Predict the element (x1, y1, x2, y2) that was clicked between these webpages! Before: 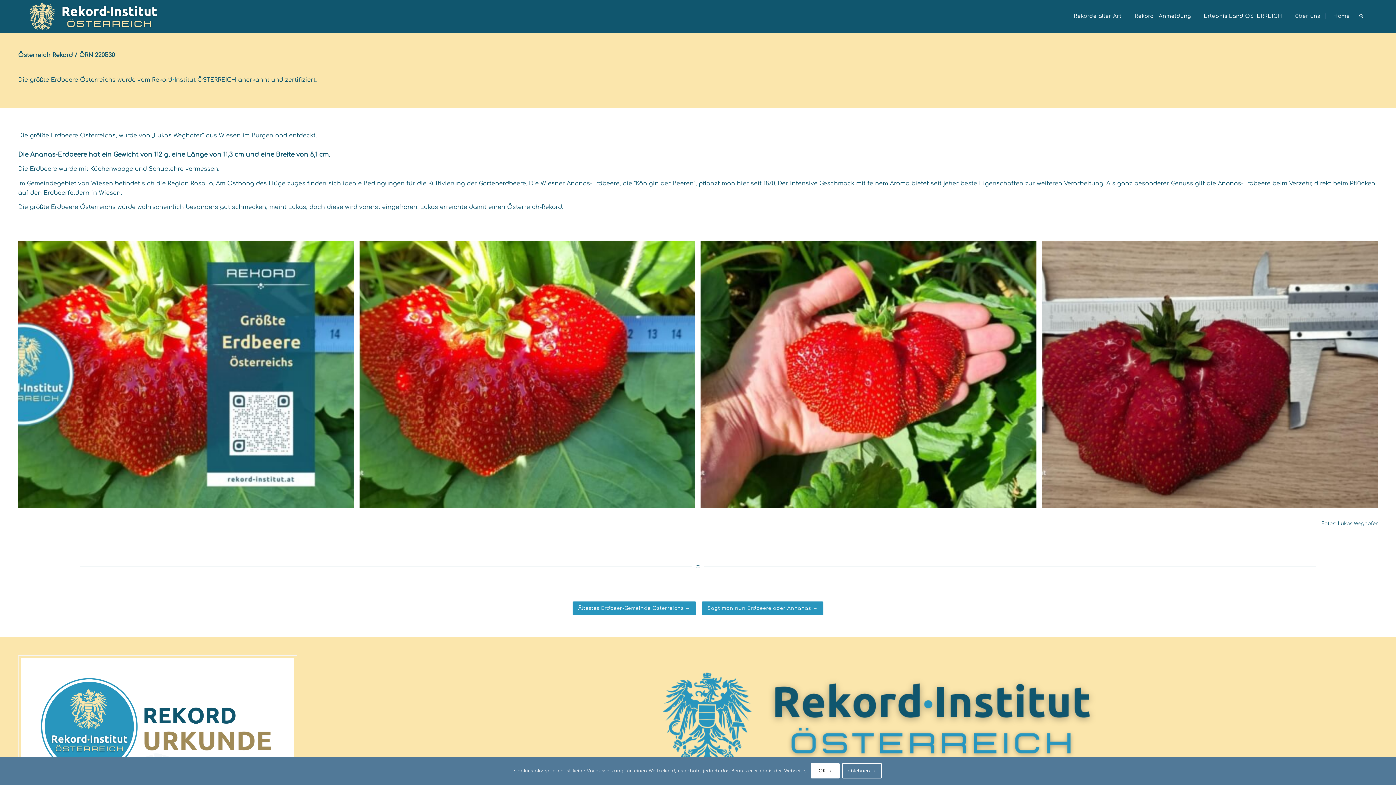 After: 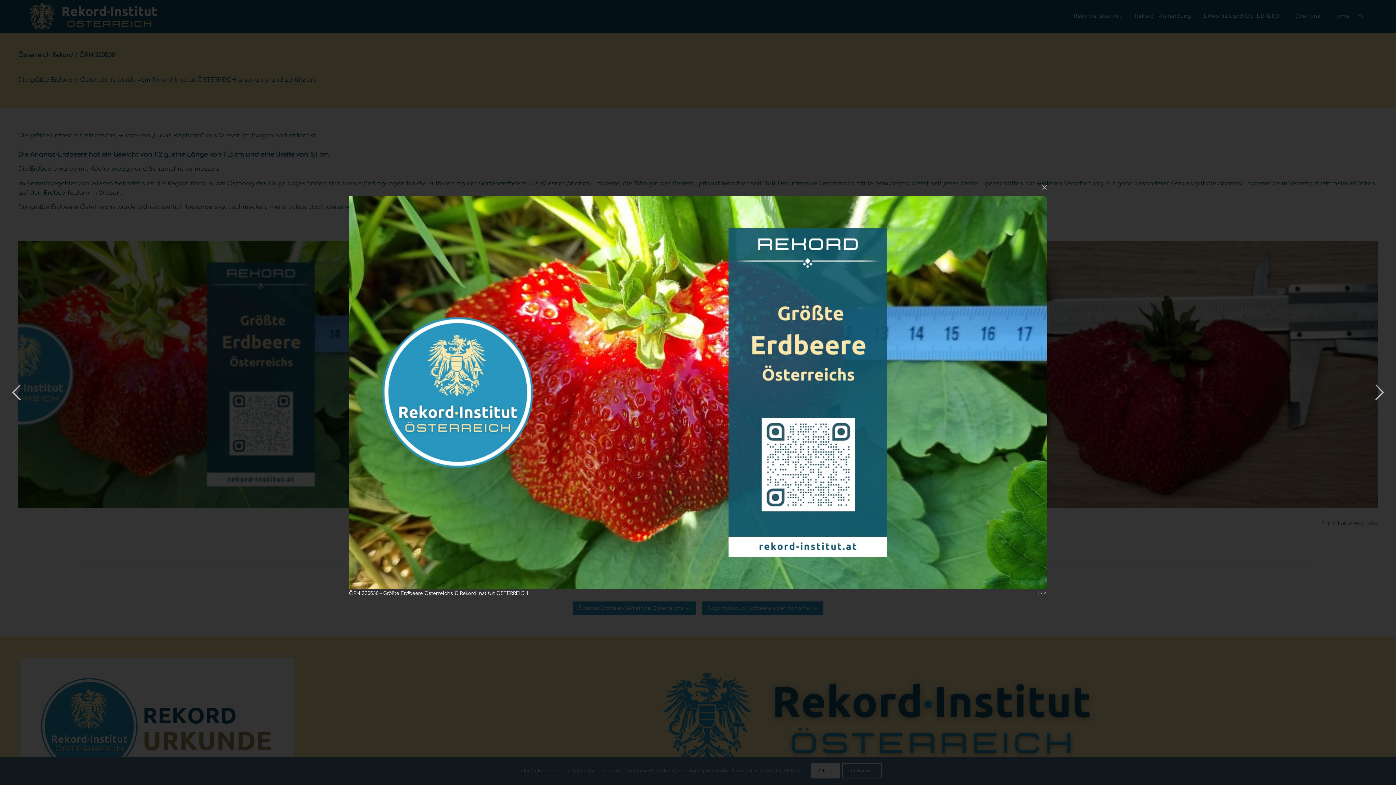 Action: bbox: (18, 240, 359, 513) label: Bild ÖRN 220530 – Größte Erdbeere Österreichs © Rekord·Institut ÖSTERREICH